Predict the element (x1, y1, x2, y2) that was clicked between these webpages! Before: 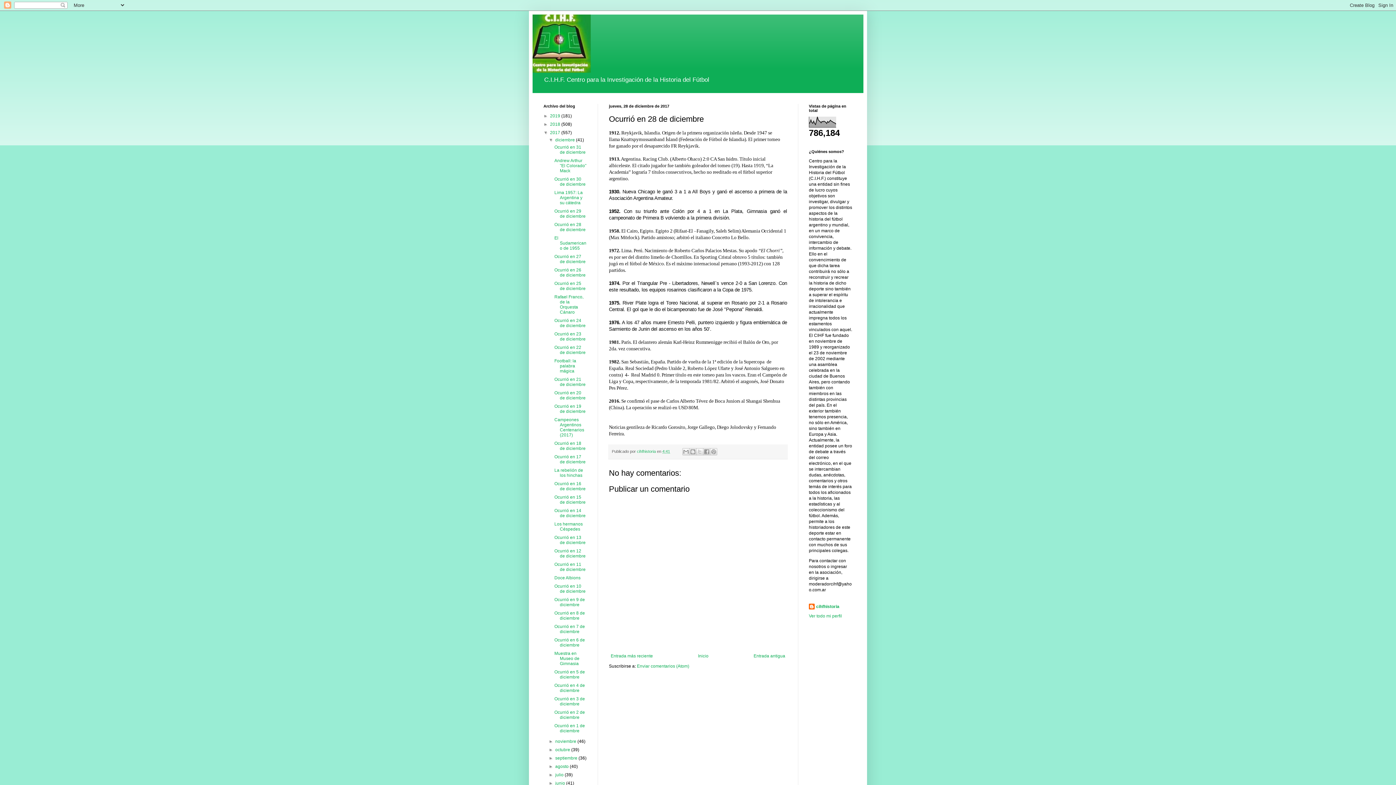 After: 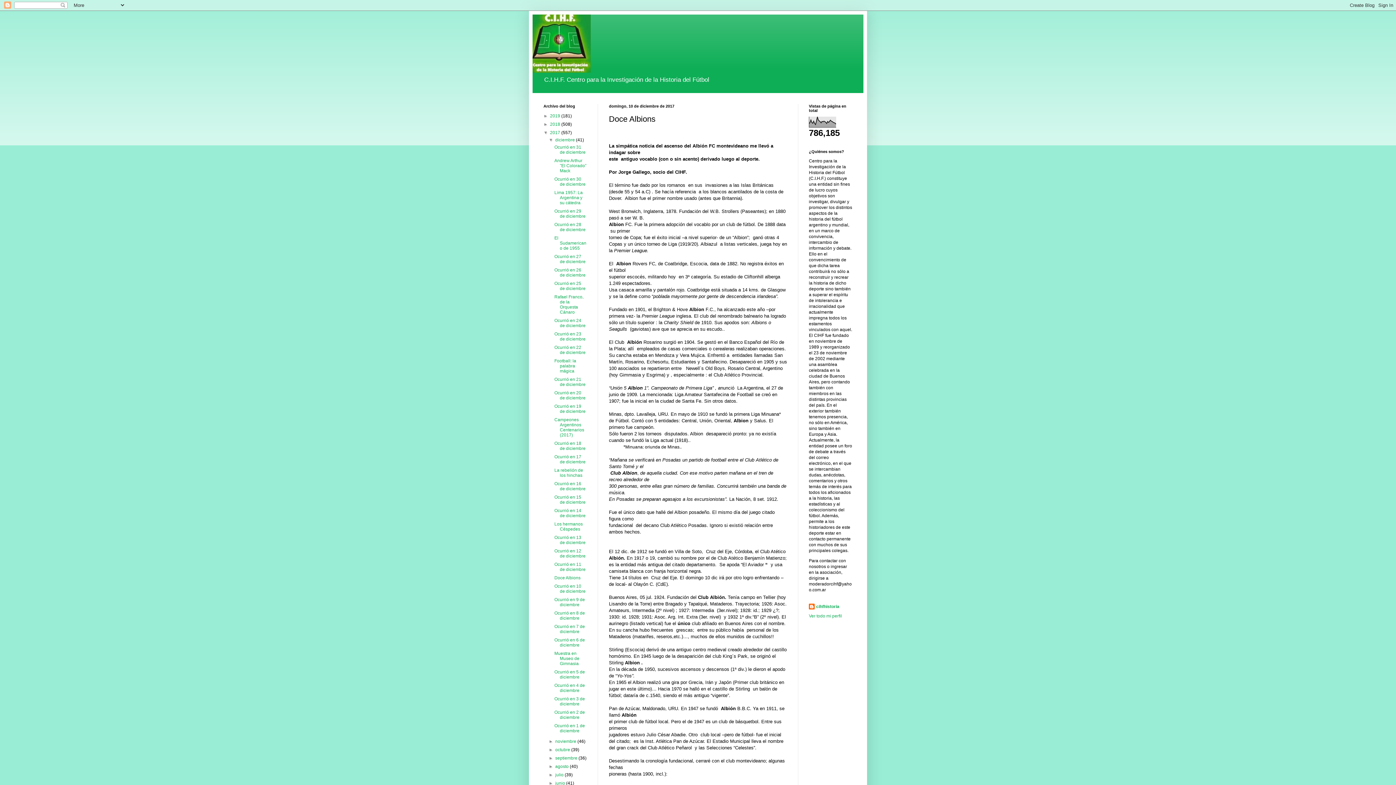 Action: bbox: (554, 575, 580, 580) label: Doce Albions